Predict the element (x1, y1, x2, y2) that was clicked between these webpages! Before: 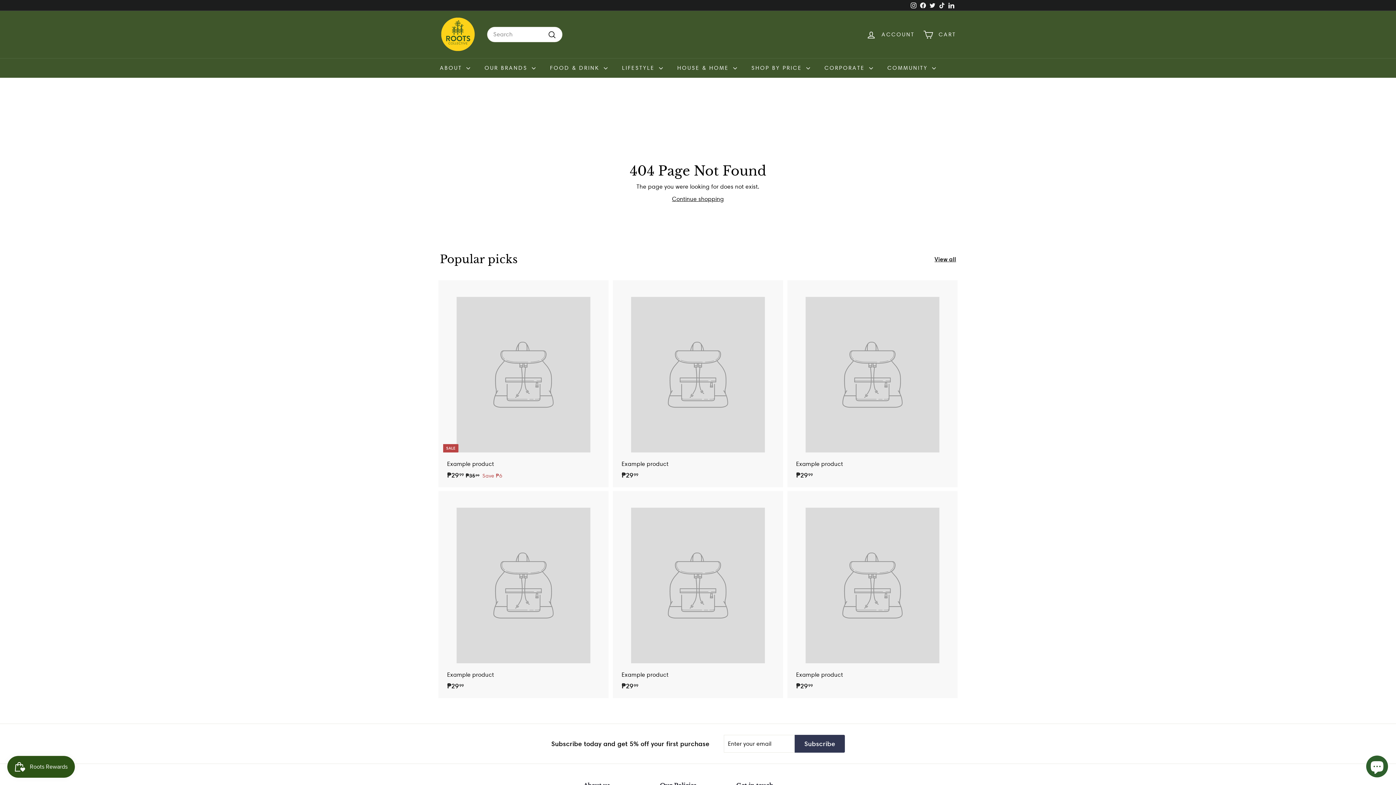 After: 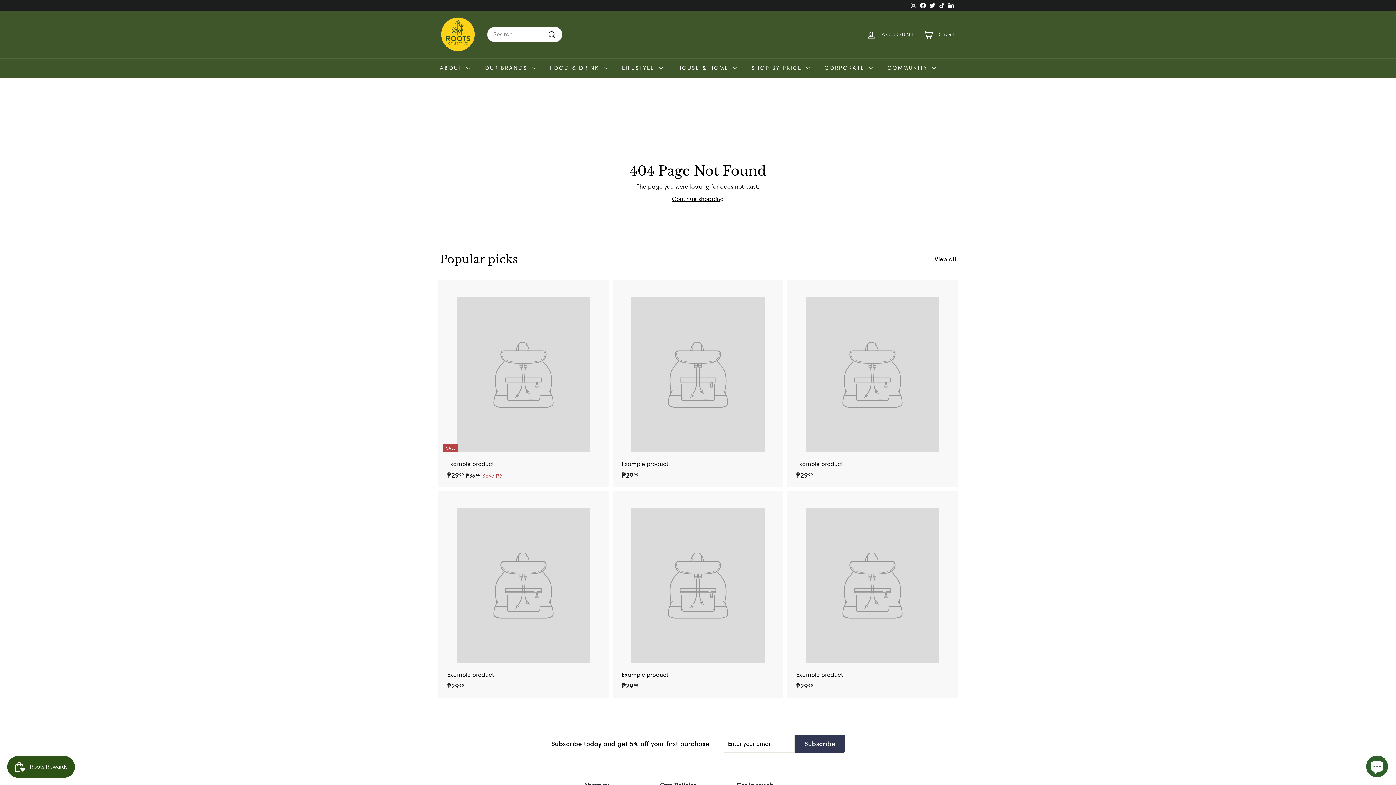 Action: label: TikTok bbox: (937, 0, 946, 10)